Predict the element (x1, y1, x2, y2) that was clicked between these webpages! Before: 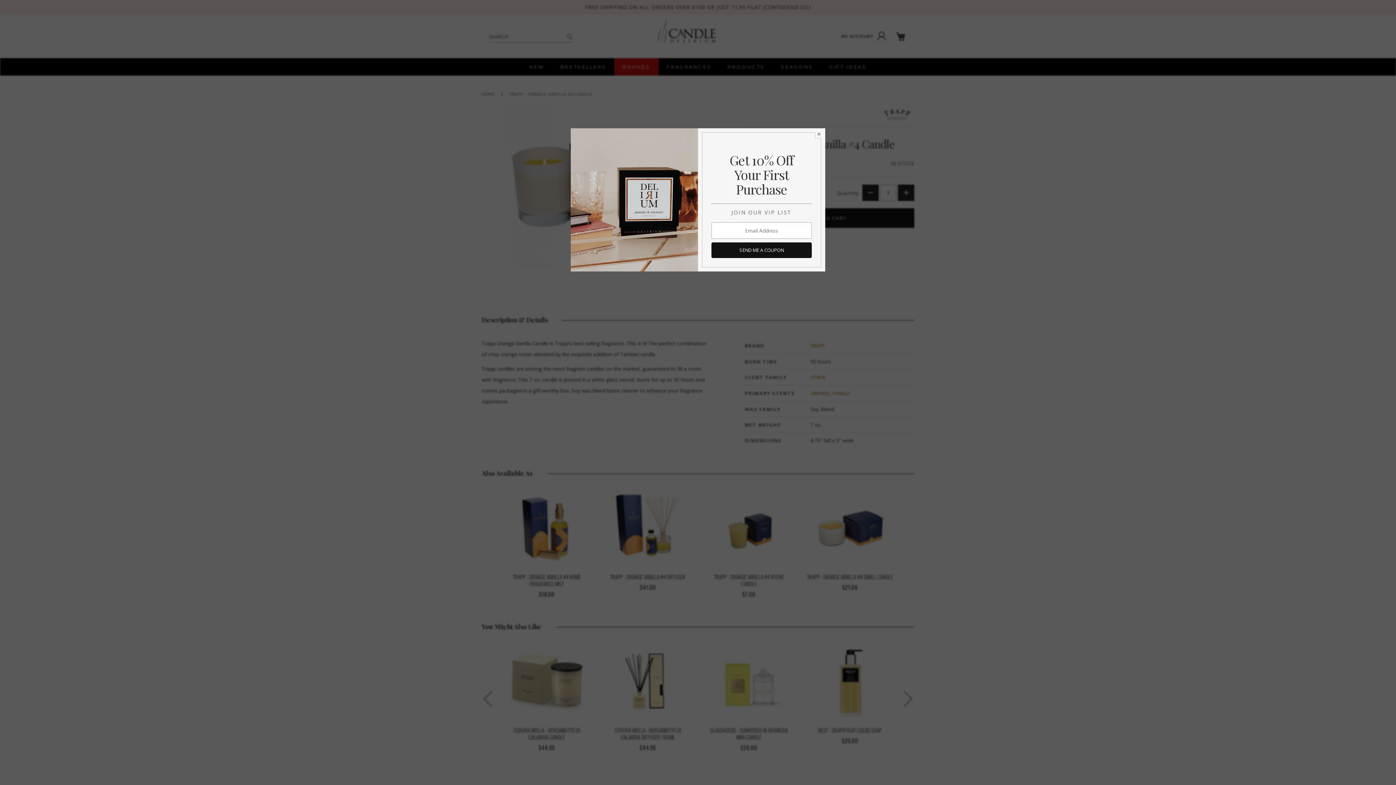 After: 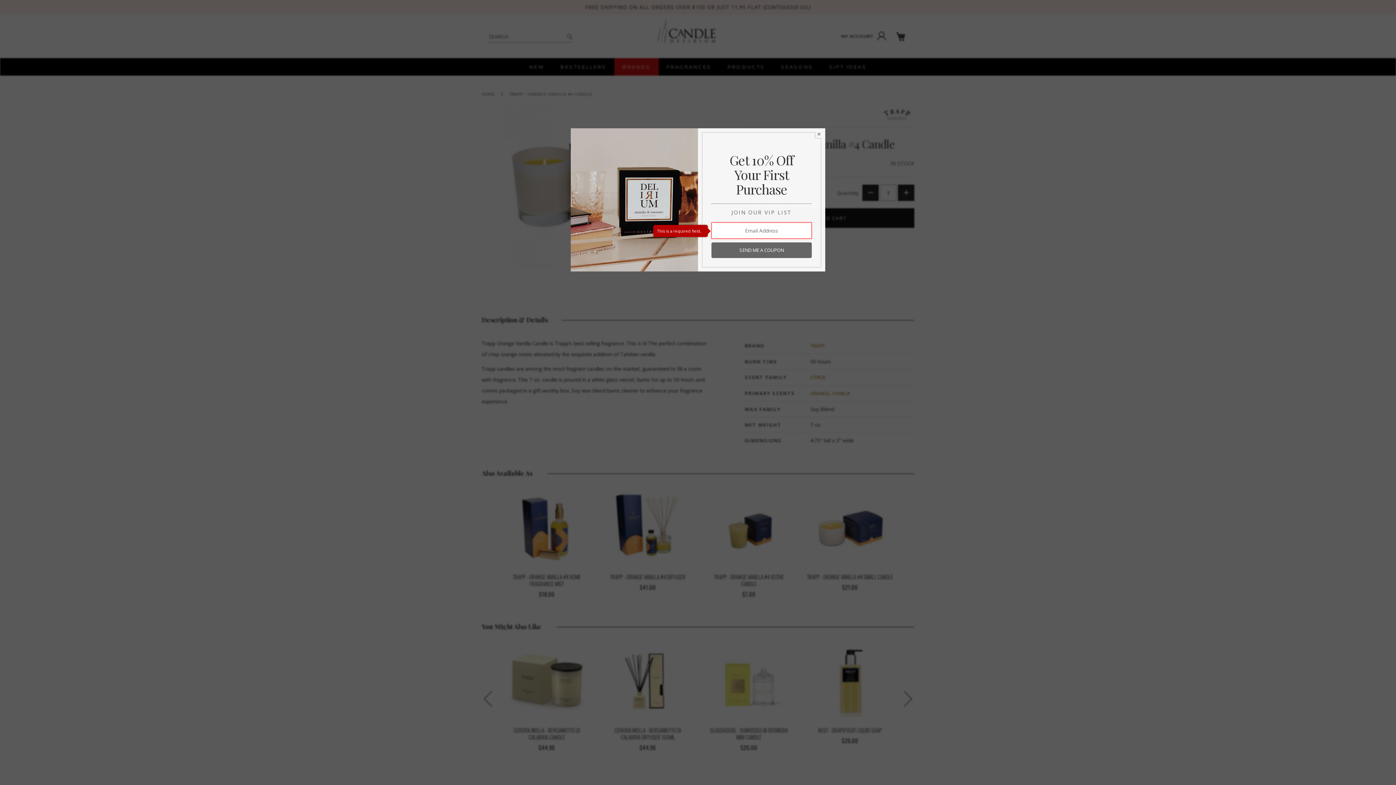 Action: bbox: (711, 242, 812, 258) label: SEND ME A COUPON